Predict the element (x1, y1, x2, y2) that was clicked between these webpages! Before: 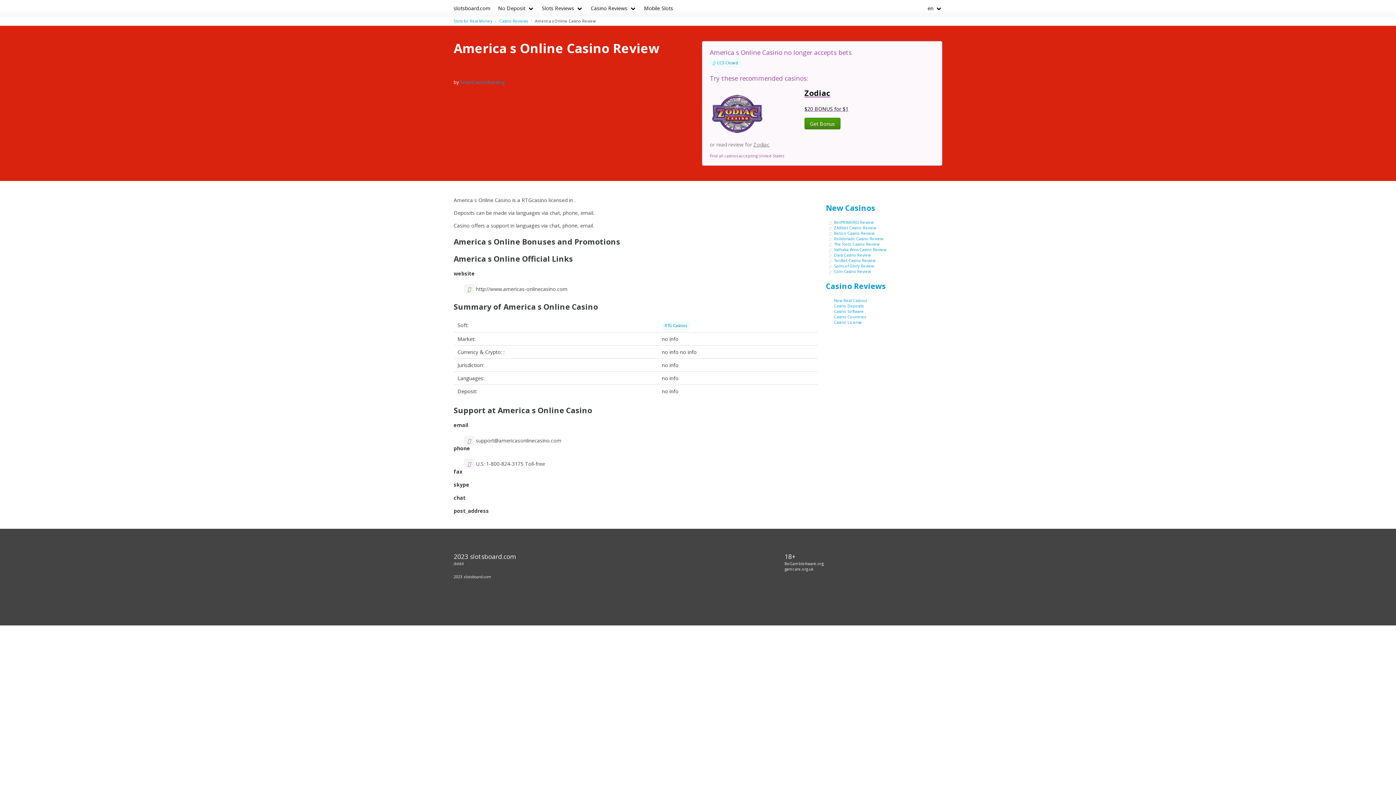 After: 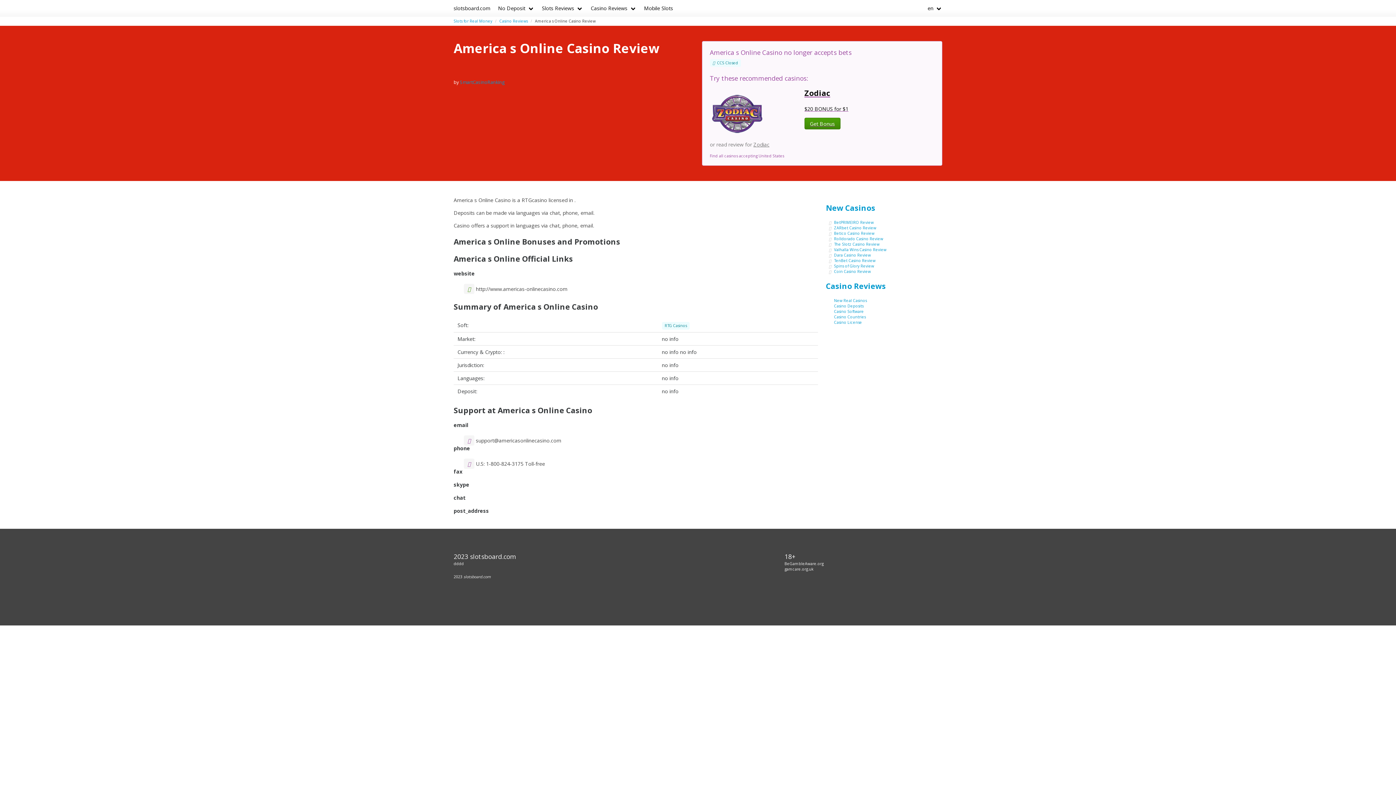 Action: label: BeGambleAware.org bbox: (784, 561, 823, 566)